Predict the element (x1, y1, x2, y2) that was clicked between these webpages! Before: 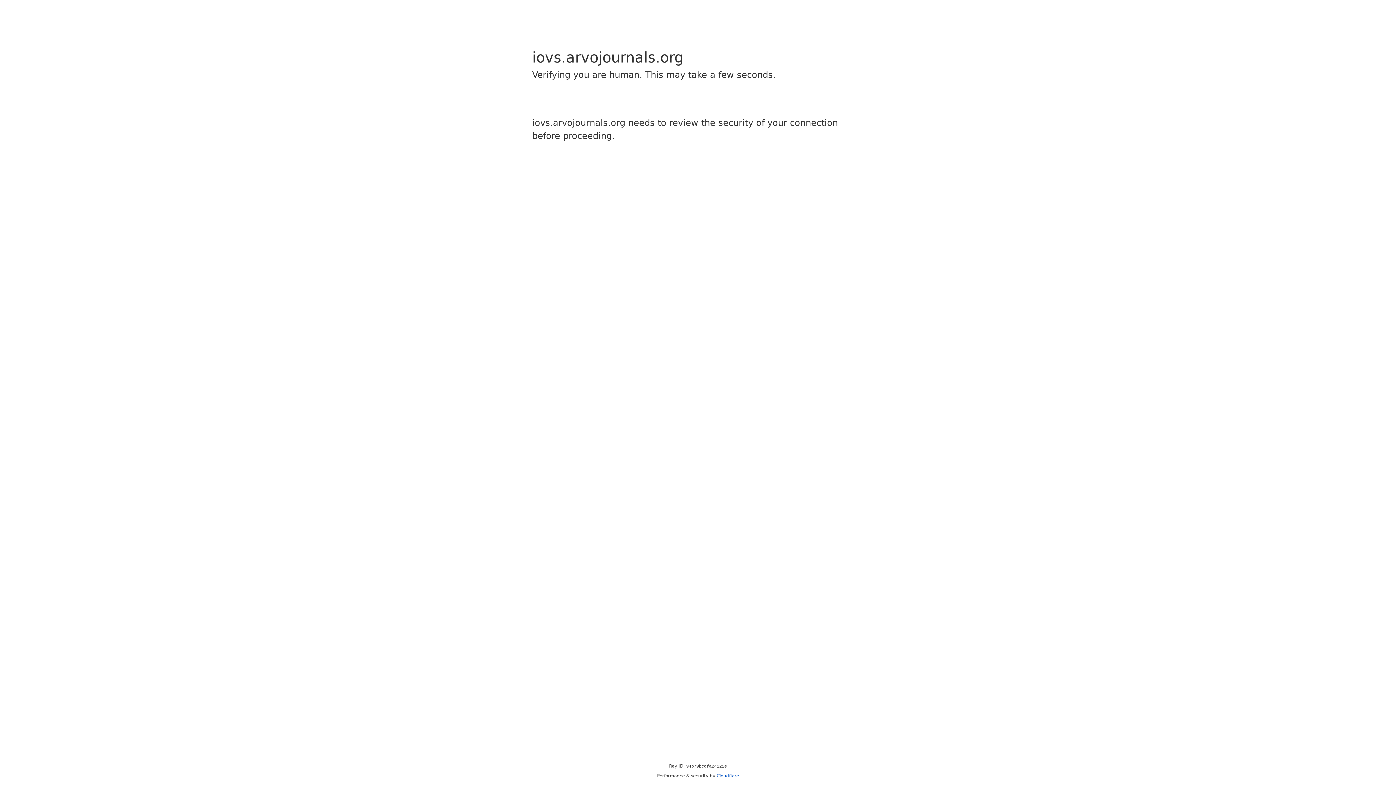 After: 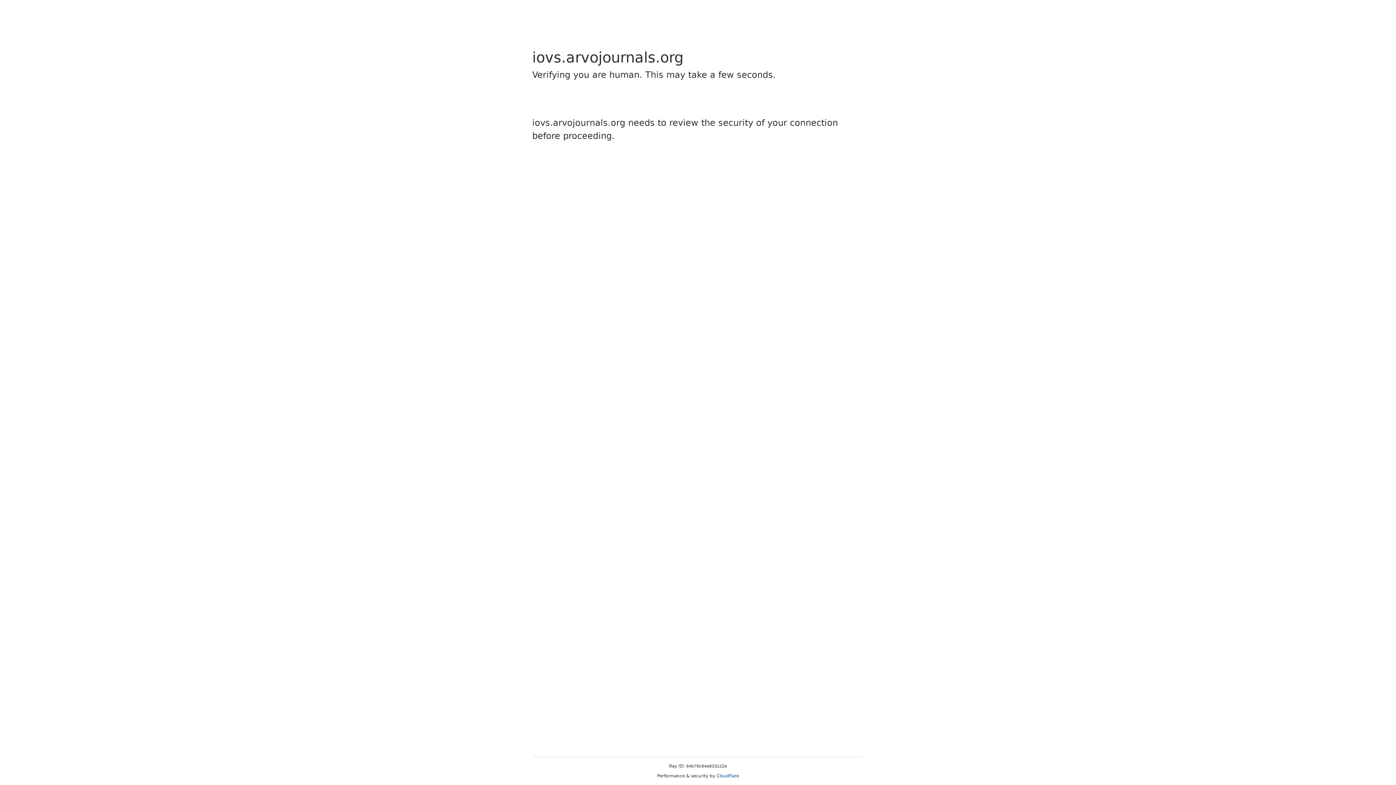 Action: label: Cloudflare bbox: (716, 773, 739, 778)